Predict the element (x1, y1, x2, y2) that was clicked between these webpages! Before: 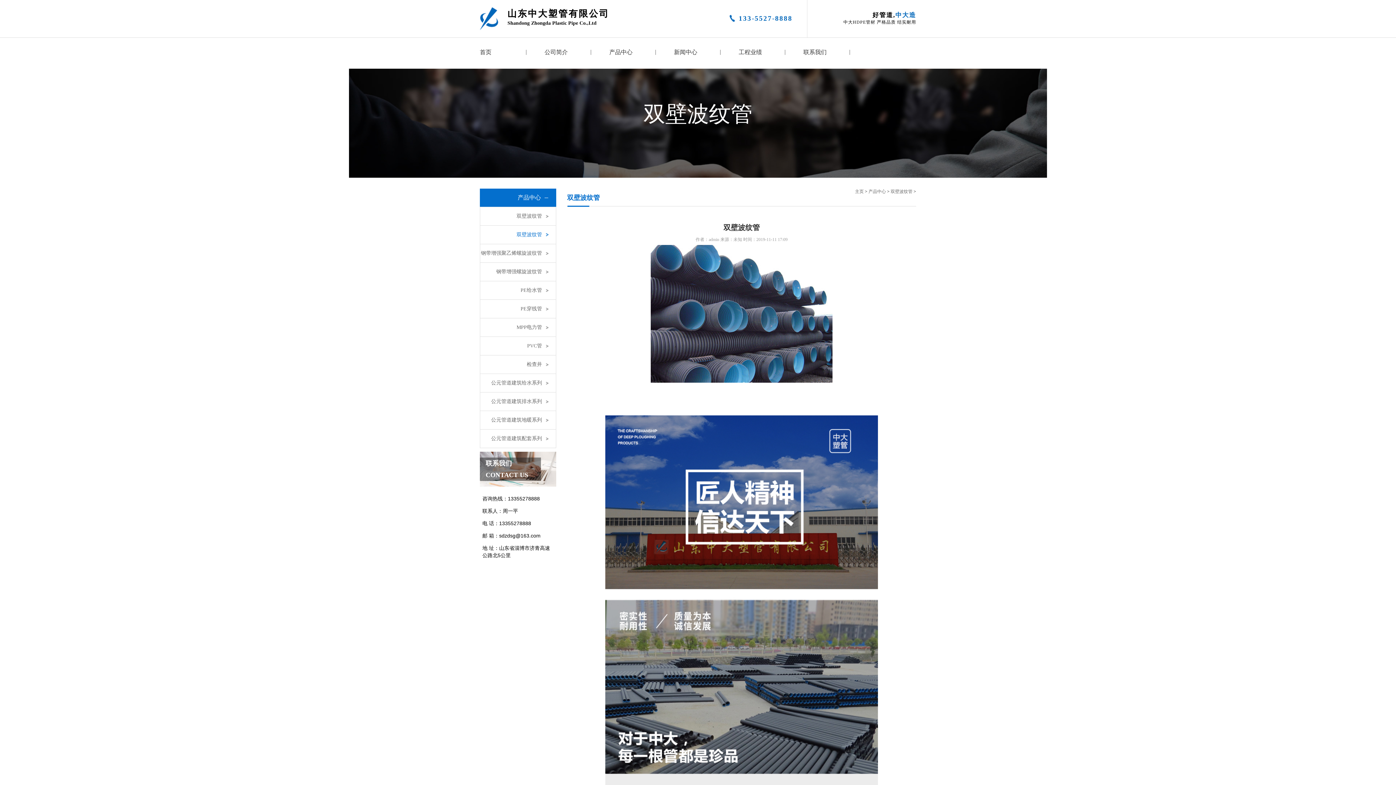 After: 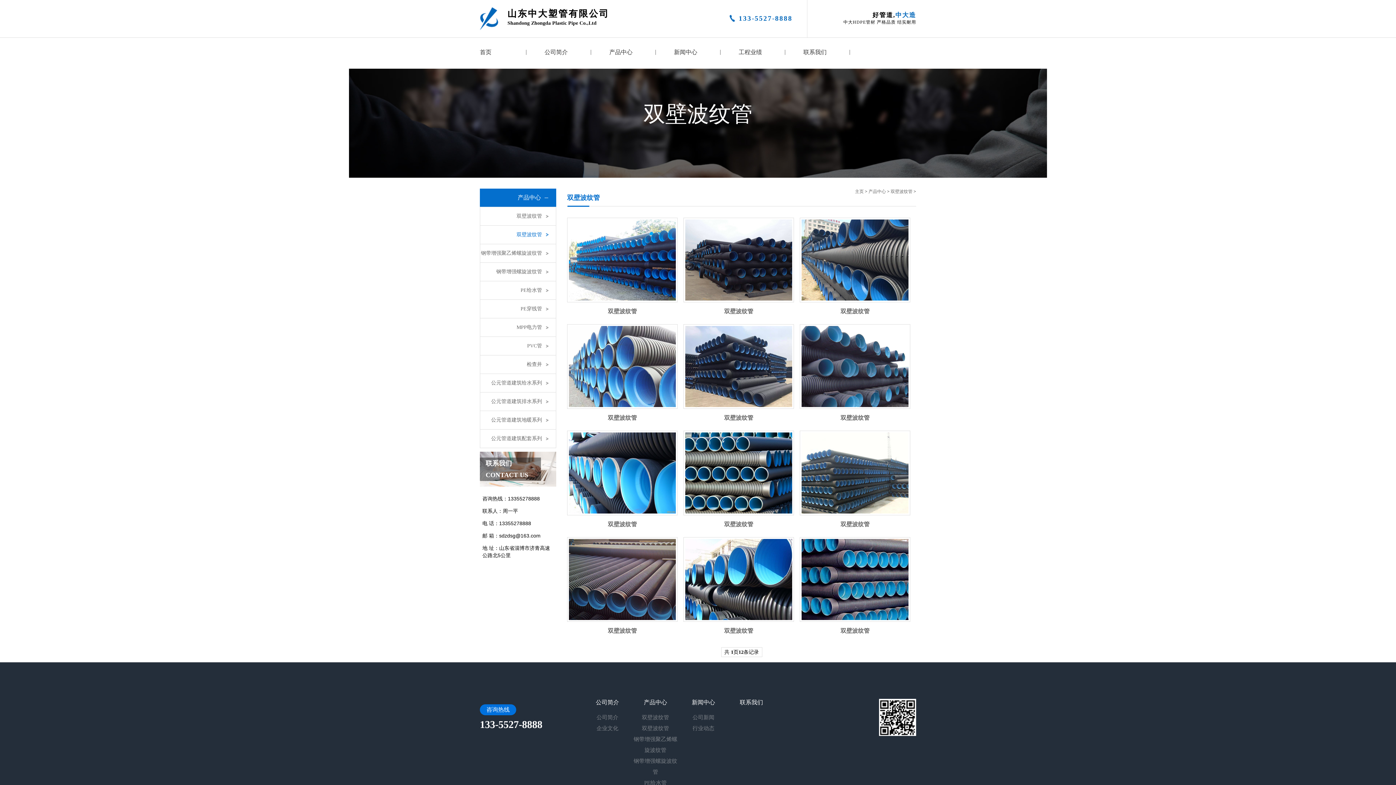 Action: label: 双壁波纹管 bbox: (480, 225, 548, 244)